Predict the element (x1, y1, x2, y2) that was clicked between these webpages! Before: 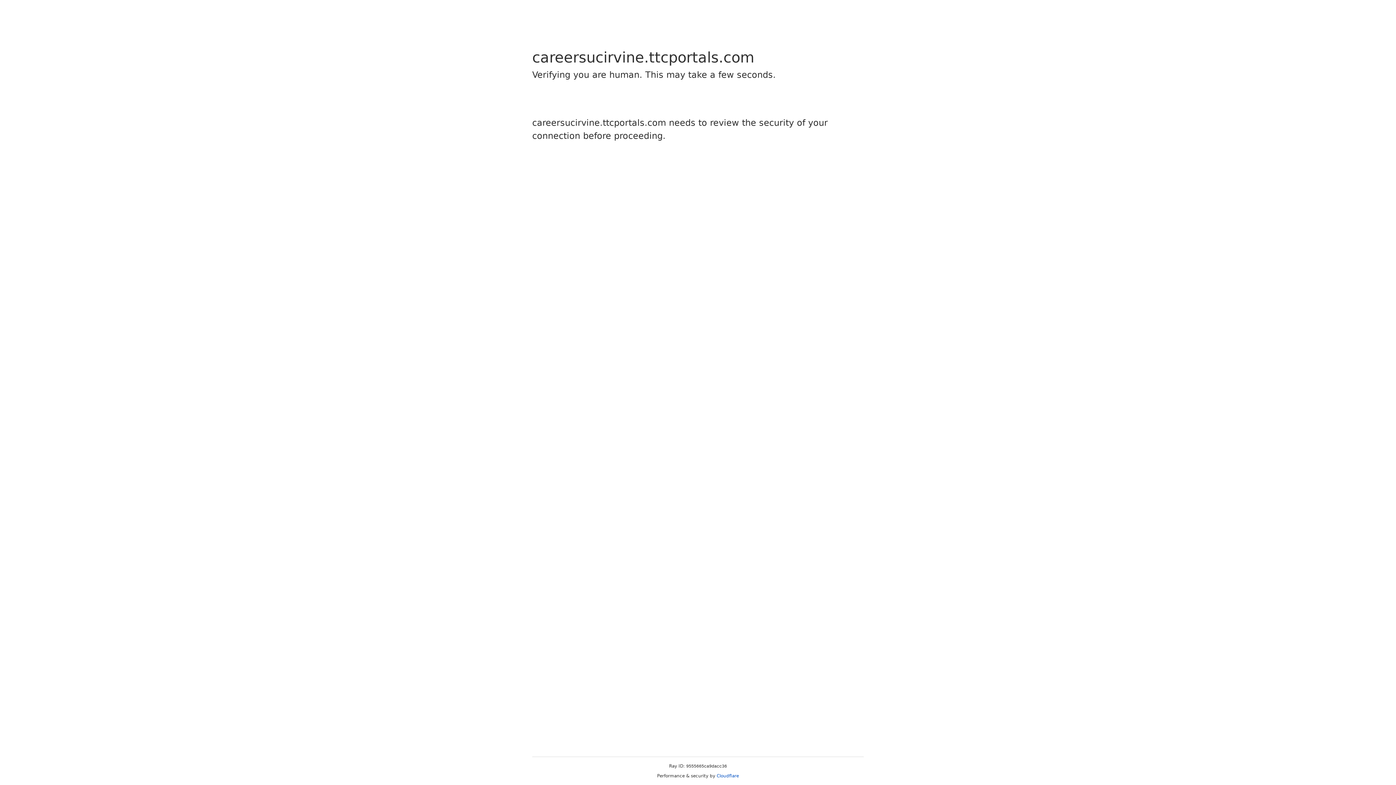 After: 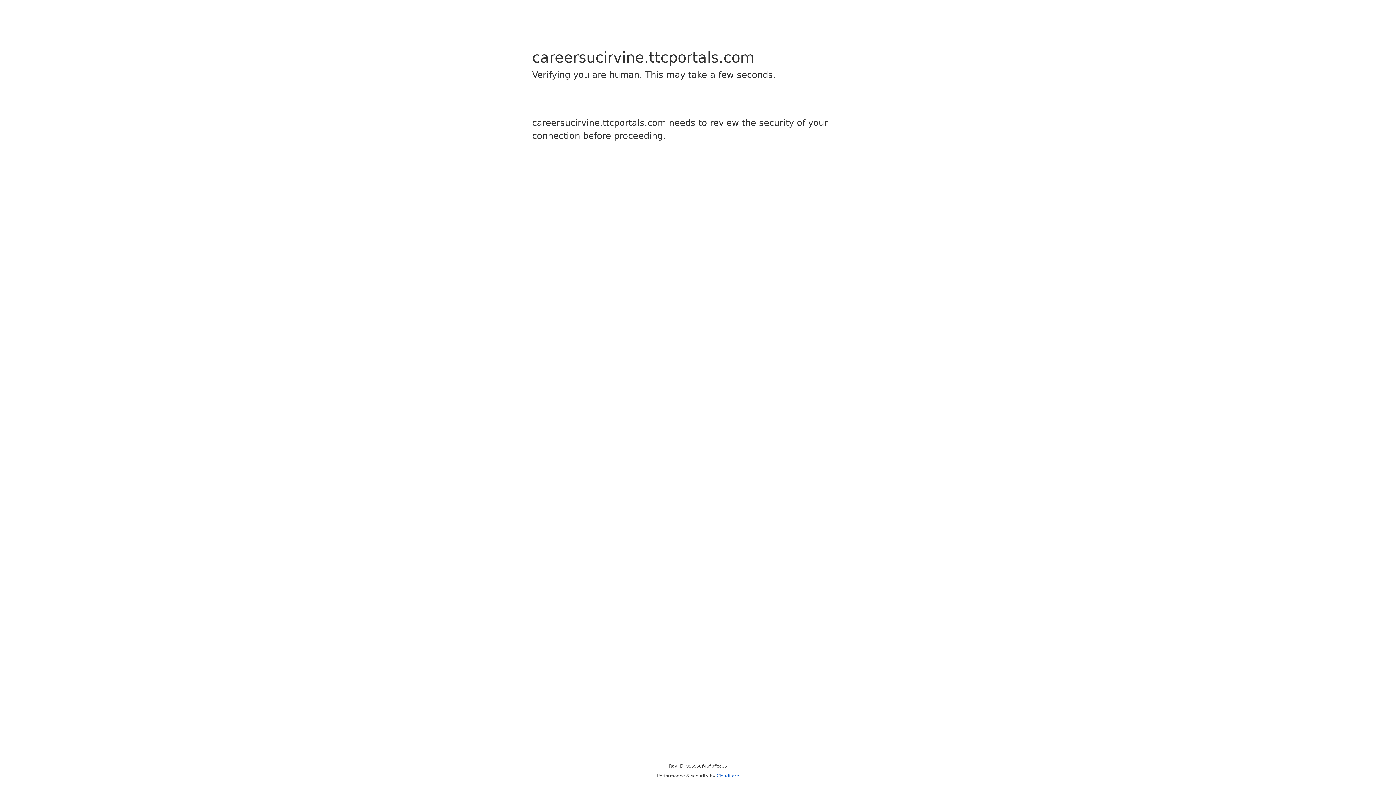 Action: label: Cloudflare bbox: (716, 773, 739, 778)